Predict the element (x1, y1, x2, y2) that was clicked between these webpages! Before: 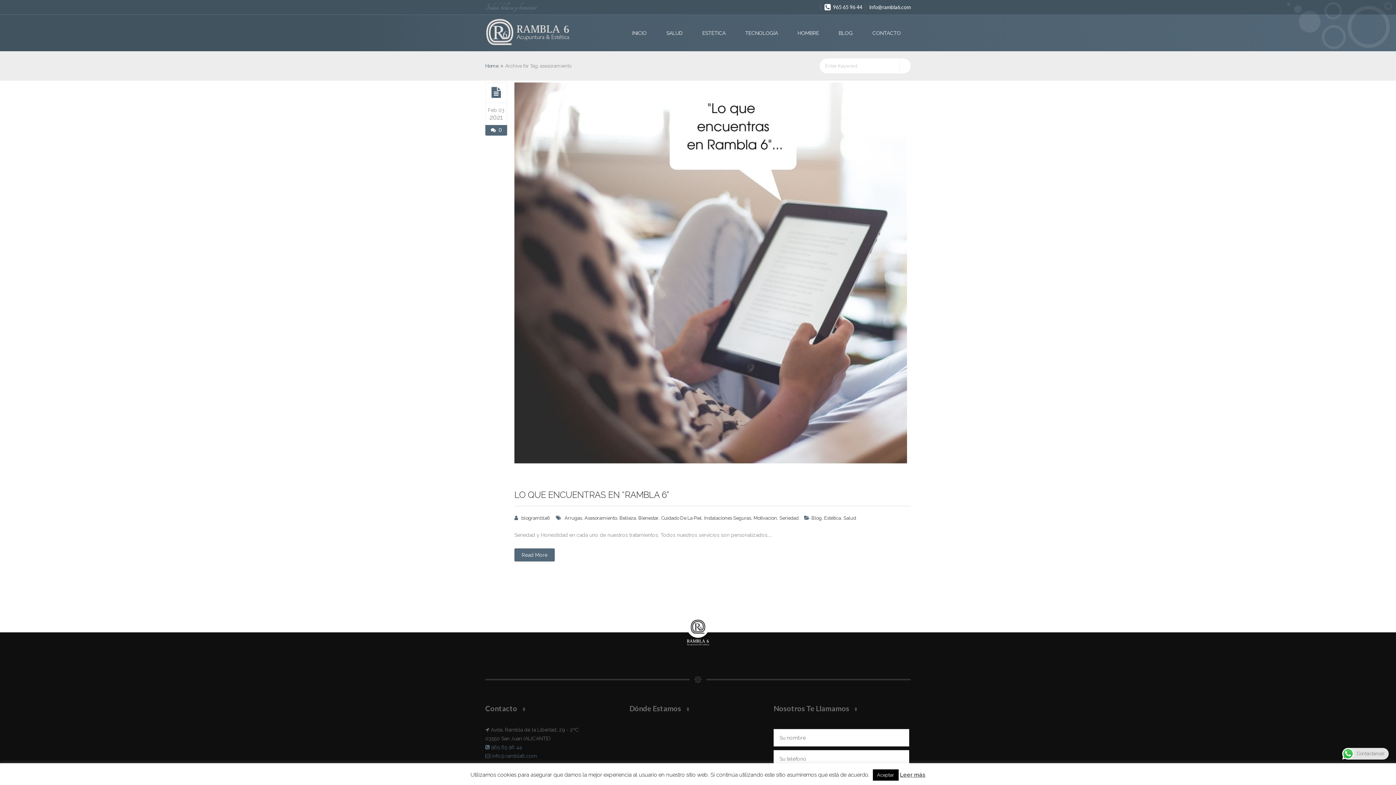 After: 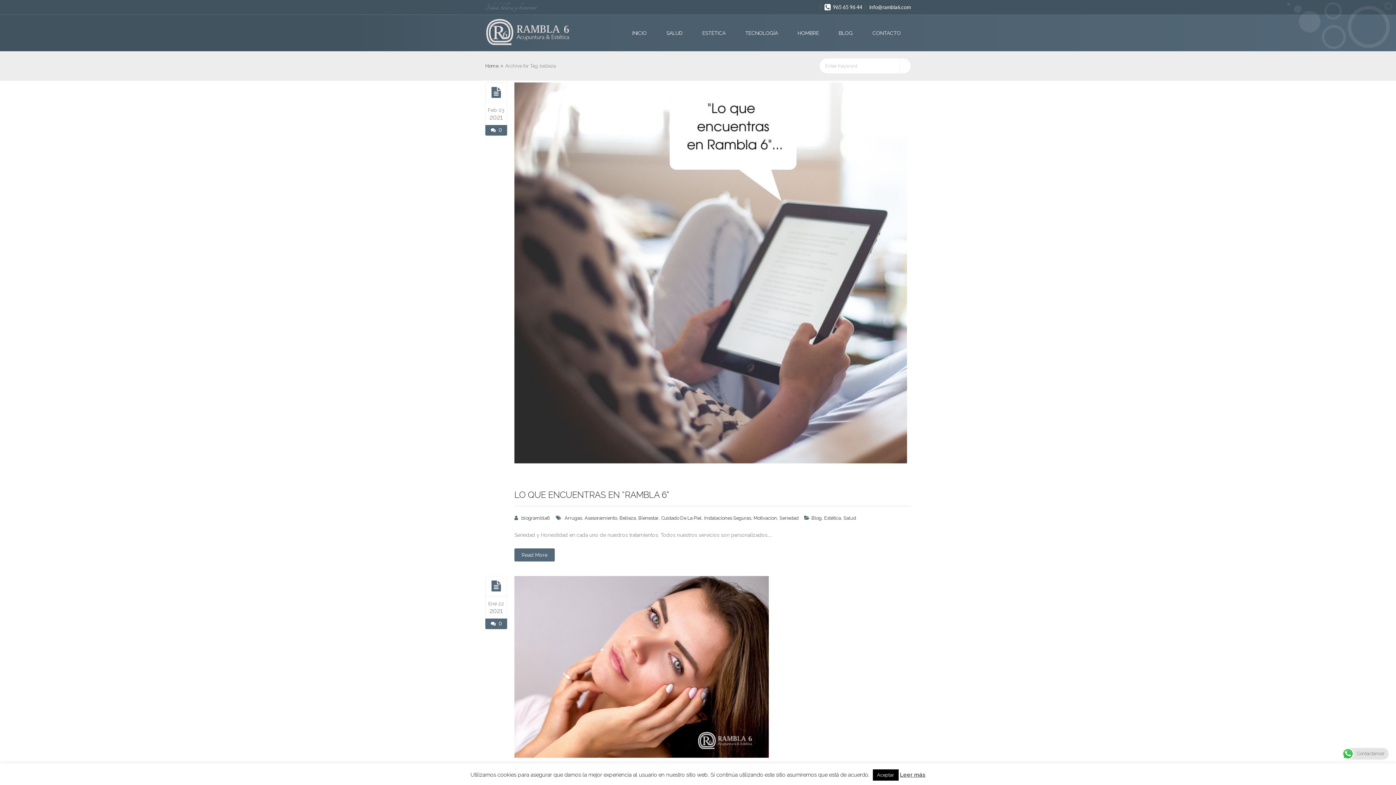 Action: label: Belleza bbox: (619, 515, 636, 521)